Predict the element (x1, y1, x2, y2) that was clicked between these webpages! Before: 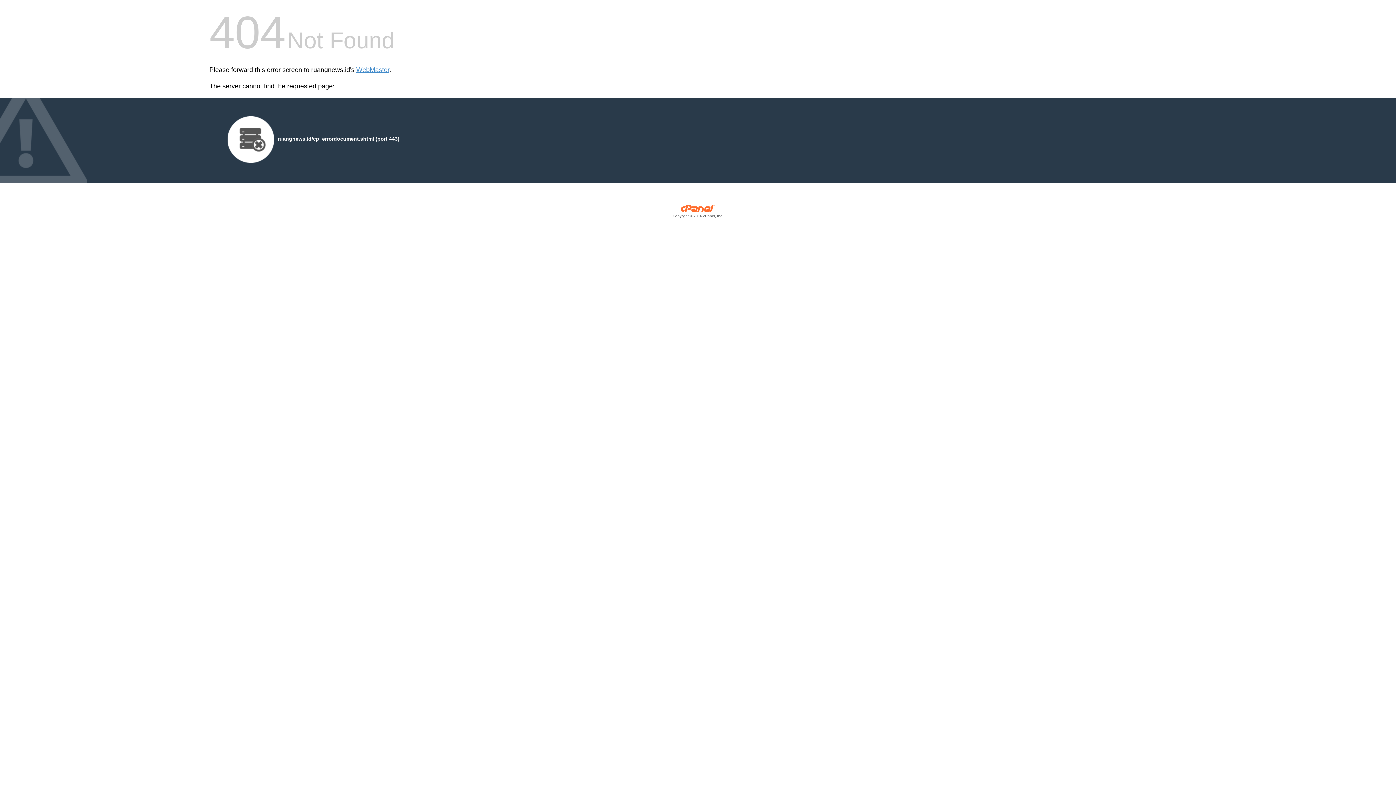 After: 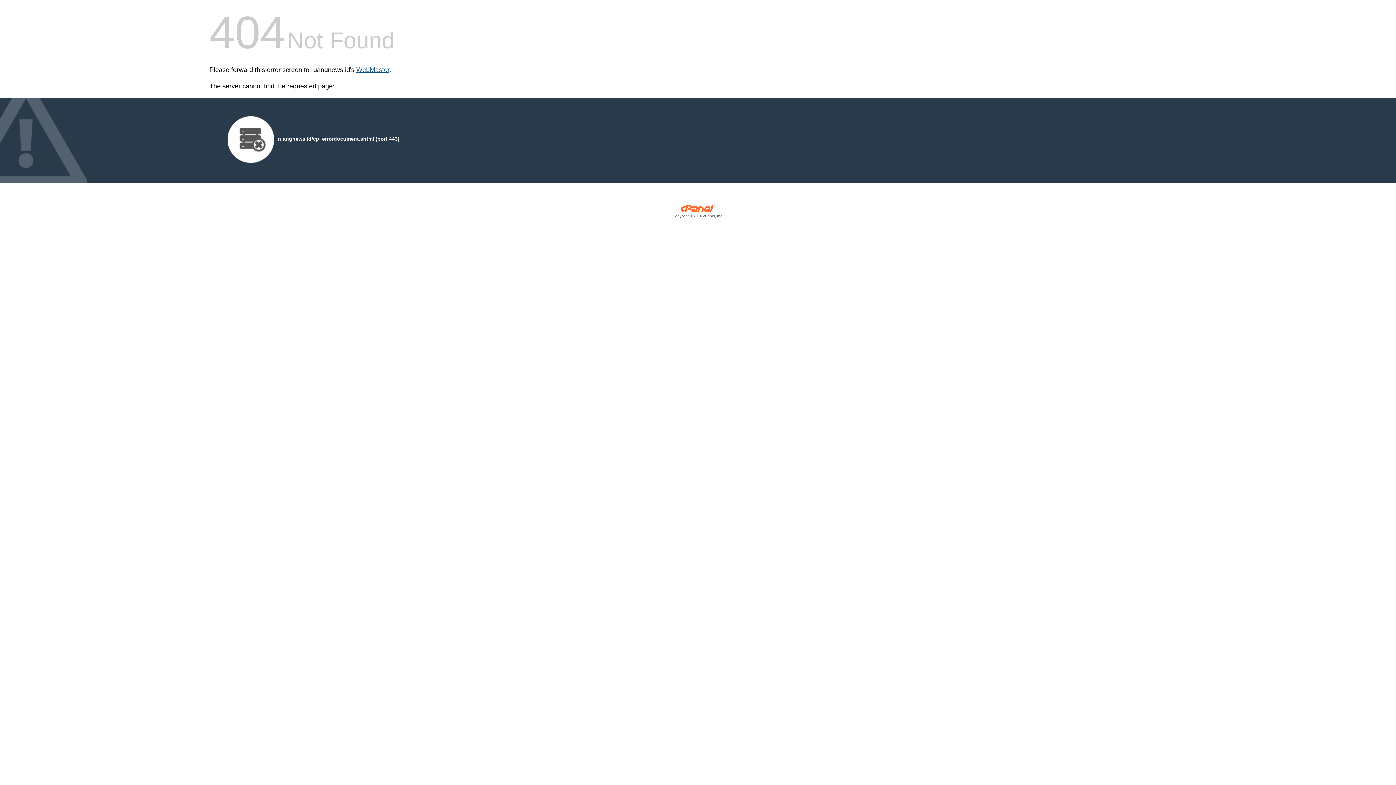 Action: bbox: (356, 66, 389, 73) label: WebMaster